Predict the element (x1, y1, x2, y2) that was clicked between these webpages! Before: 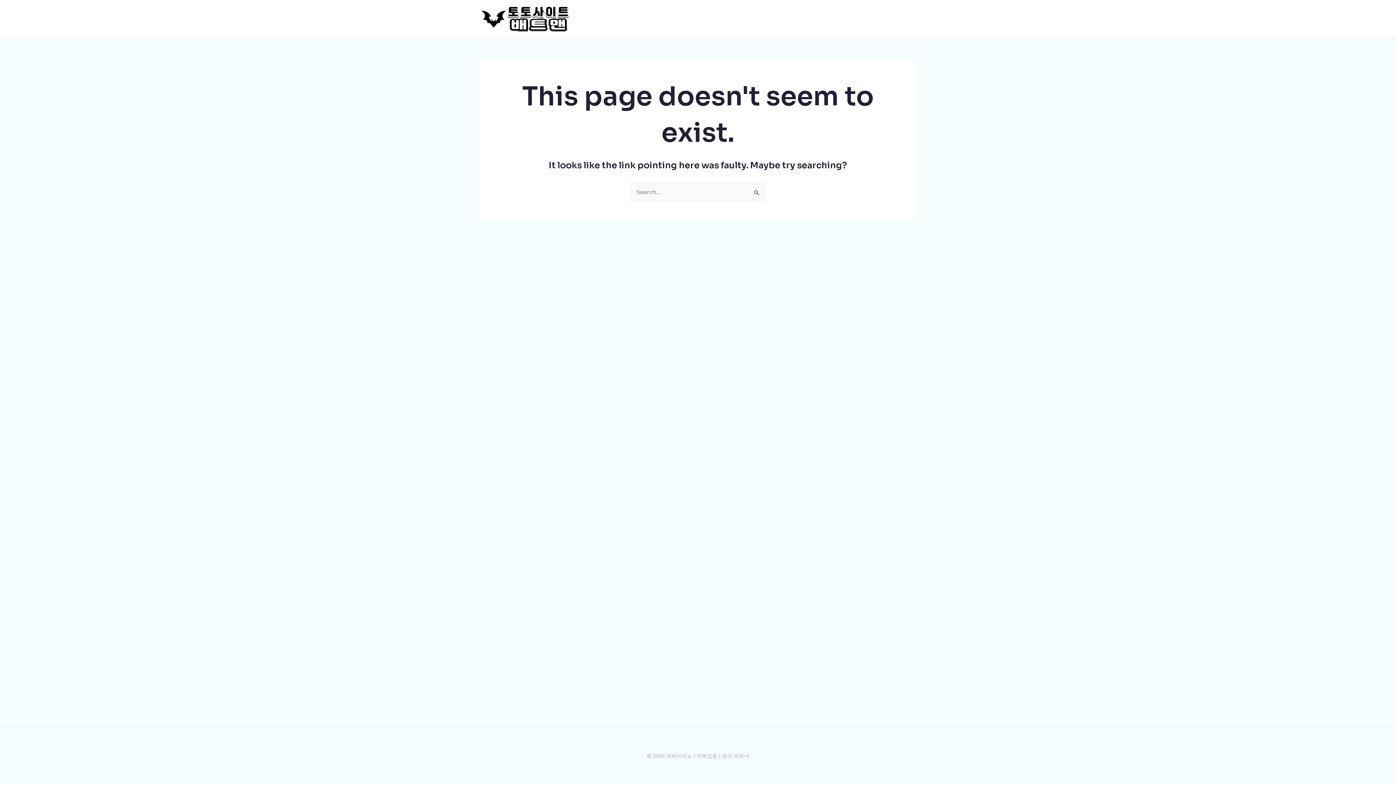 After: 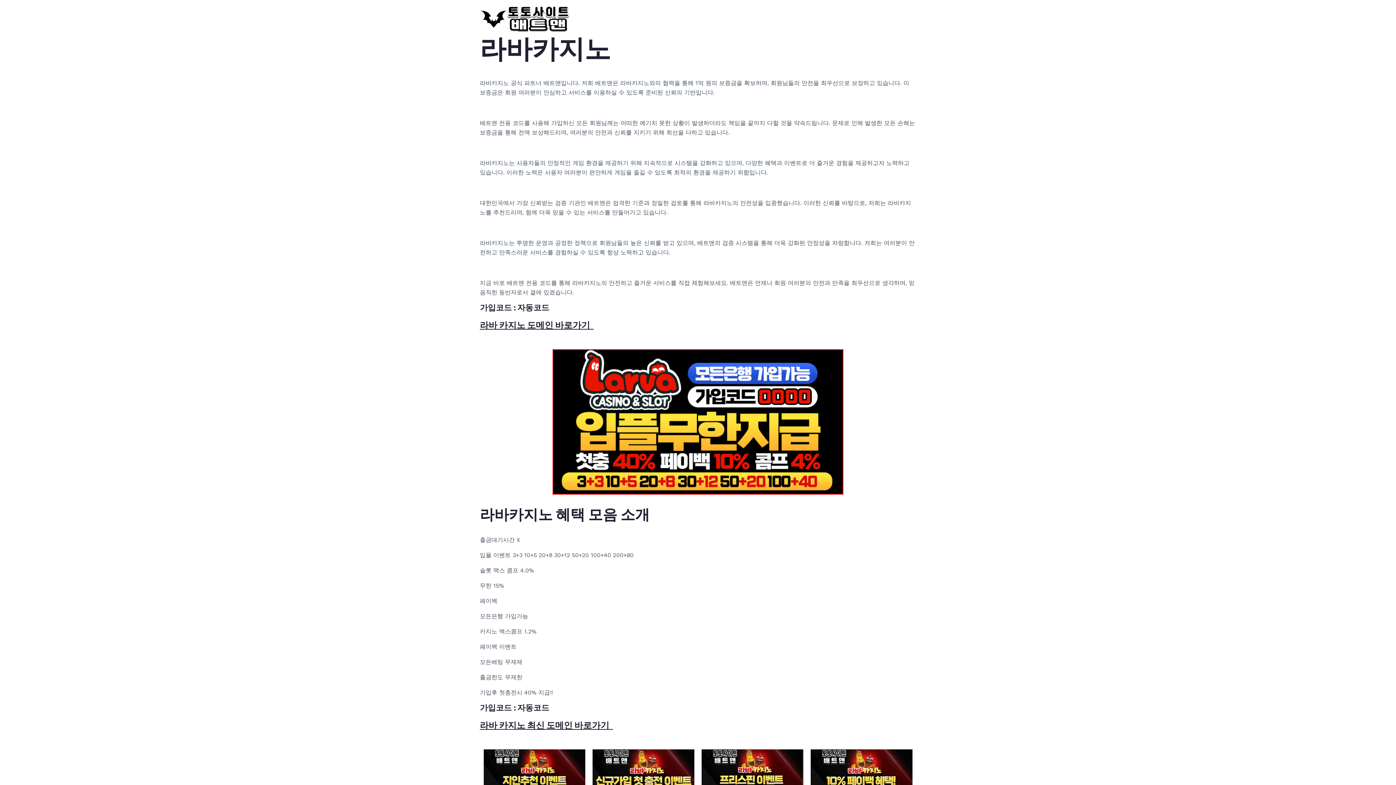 Action: bbox: (480, 14, 570, 21)